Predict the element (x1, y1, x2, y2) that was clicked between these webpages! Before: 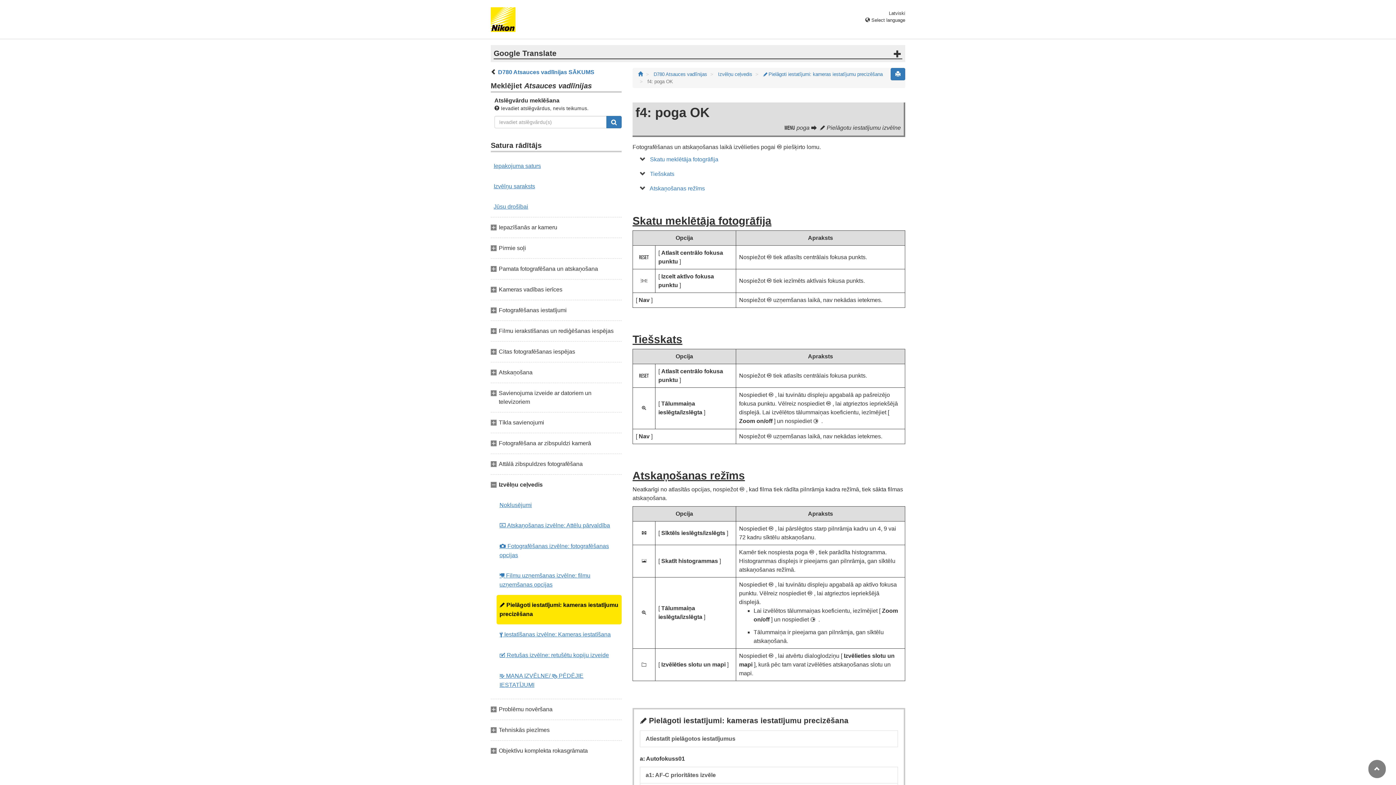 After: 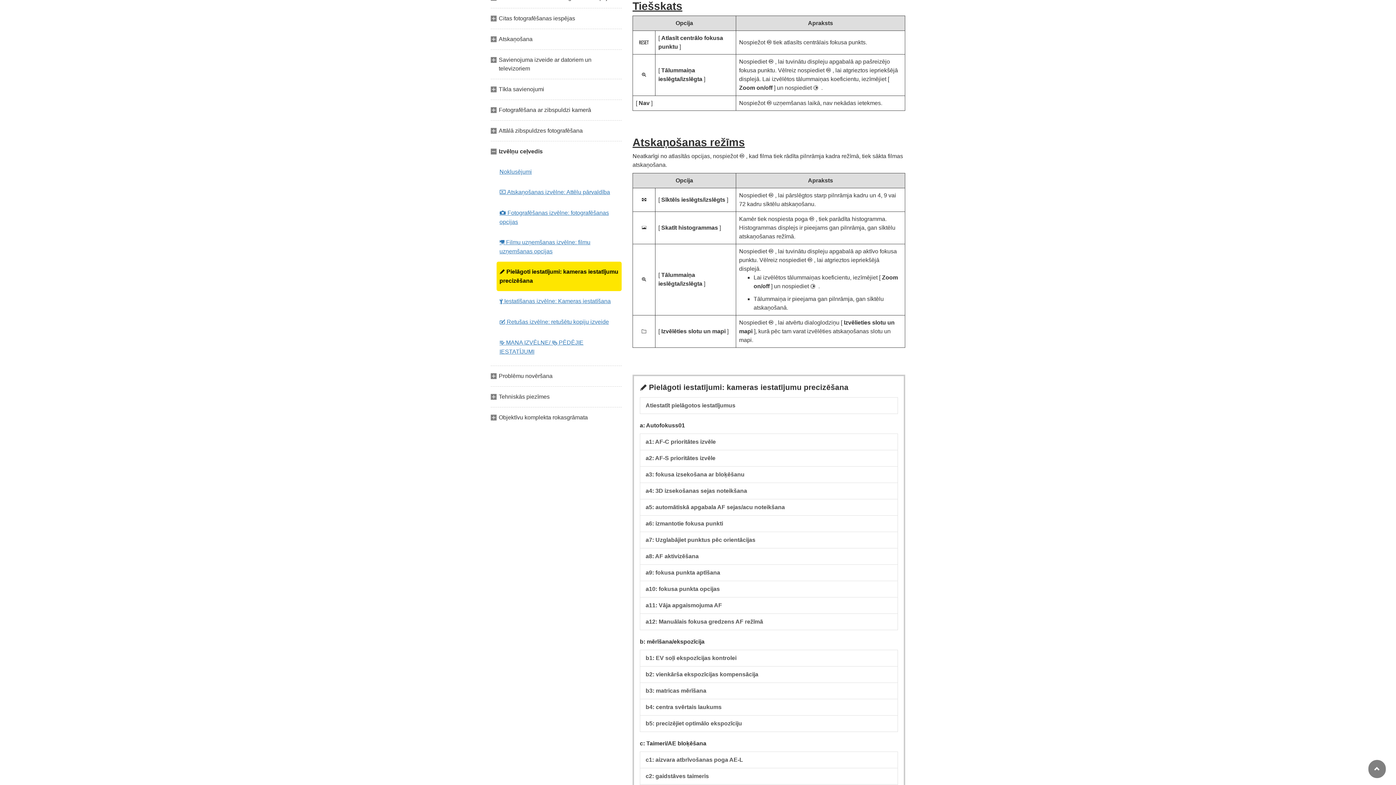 Action: label: Tiešskats bbox: (650, 170, 674, 177)